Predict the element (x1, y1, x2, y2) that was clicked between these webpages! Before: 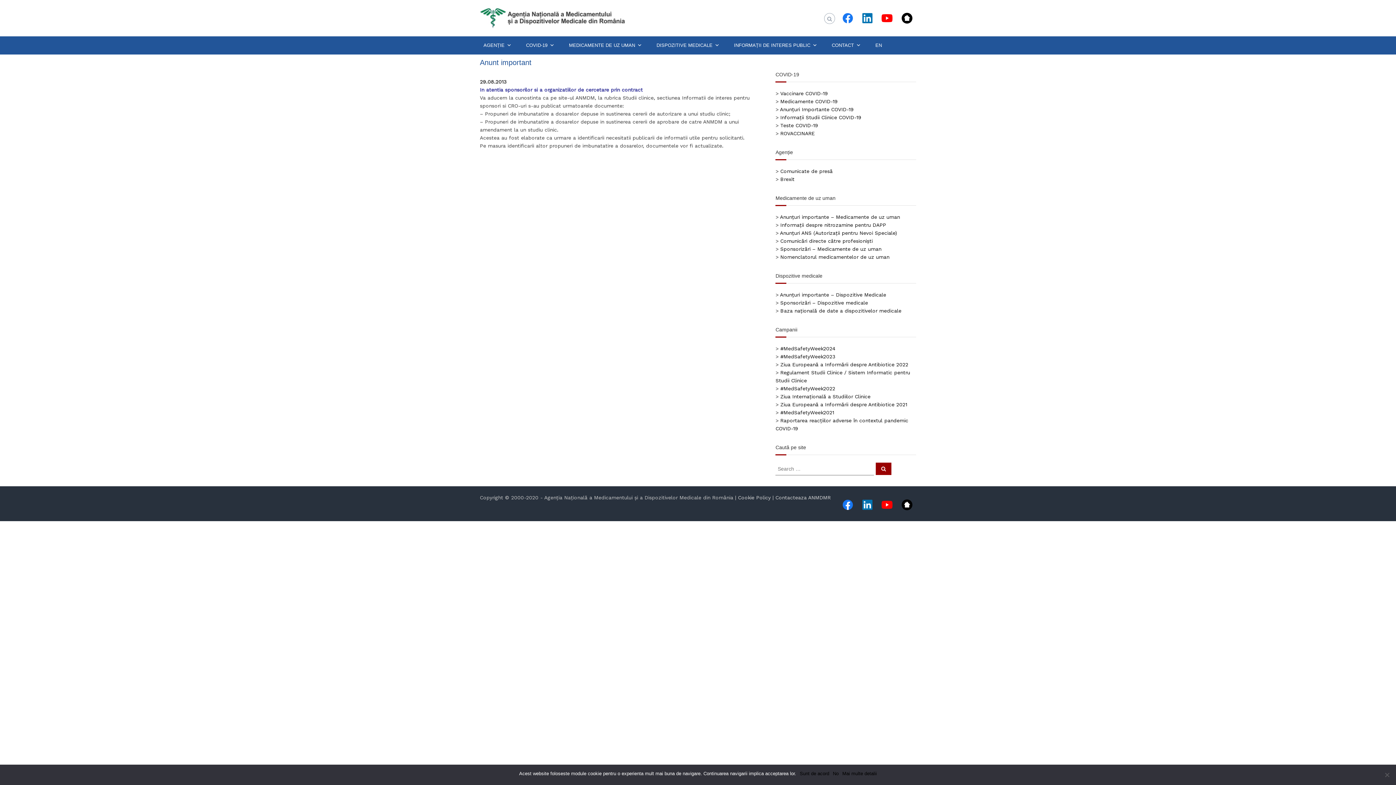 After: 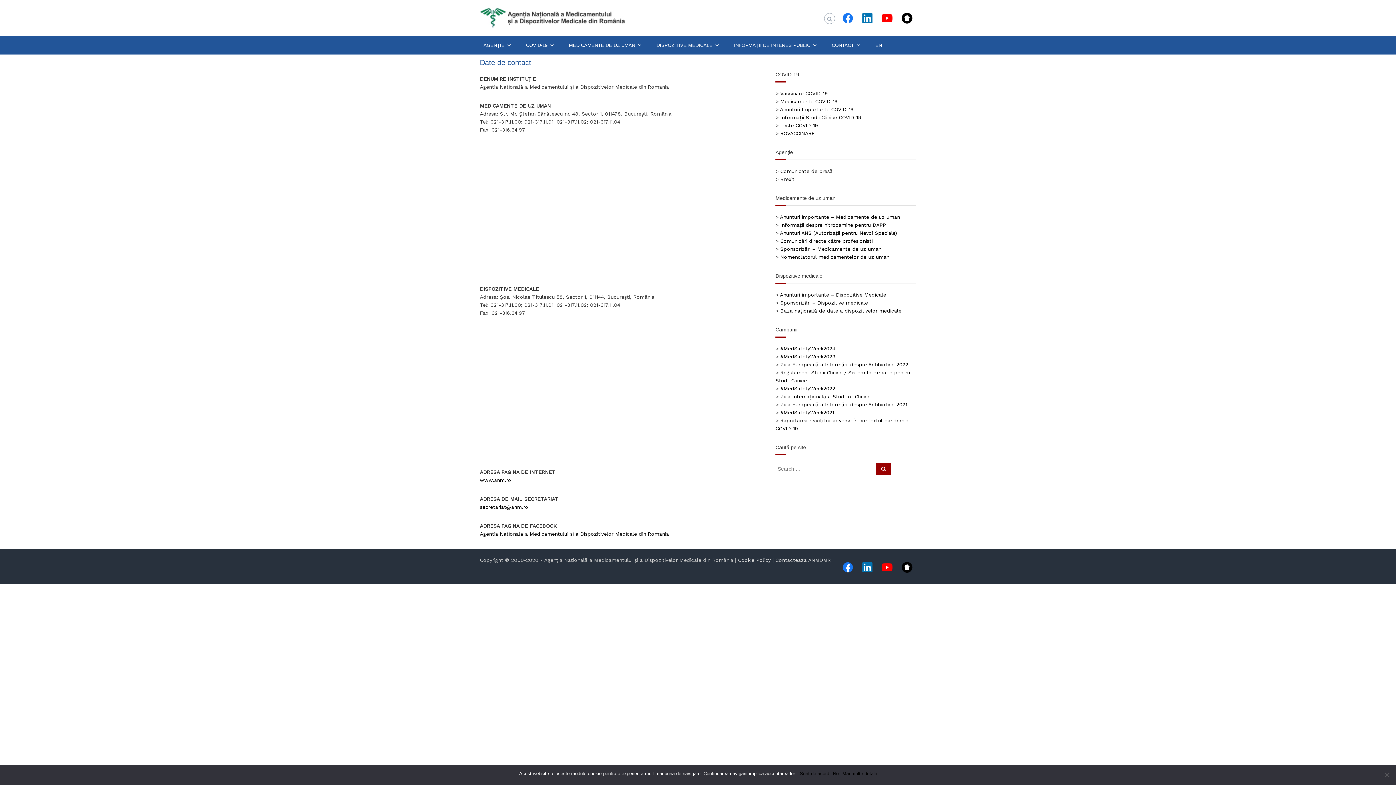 Action: bbox: (775, 494, 830, 500) label: Contacteaza ANMDMR